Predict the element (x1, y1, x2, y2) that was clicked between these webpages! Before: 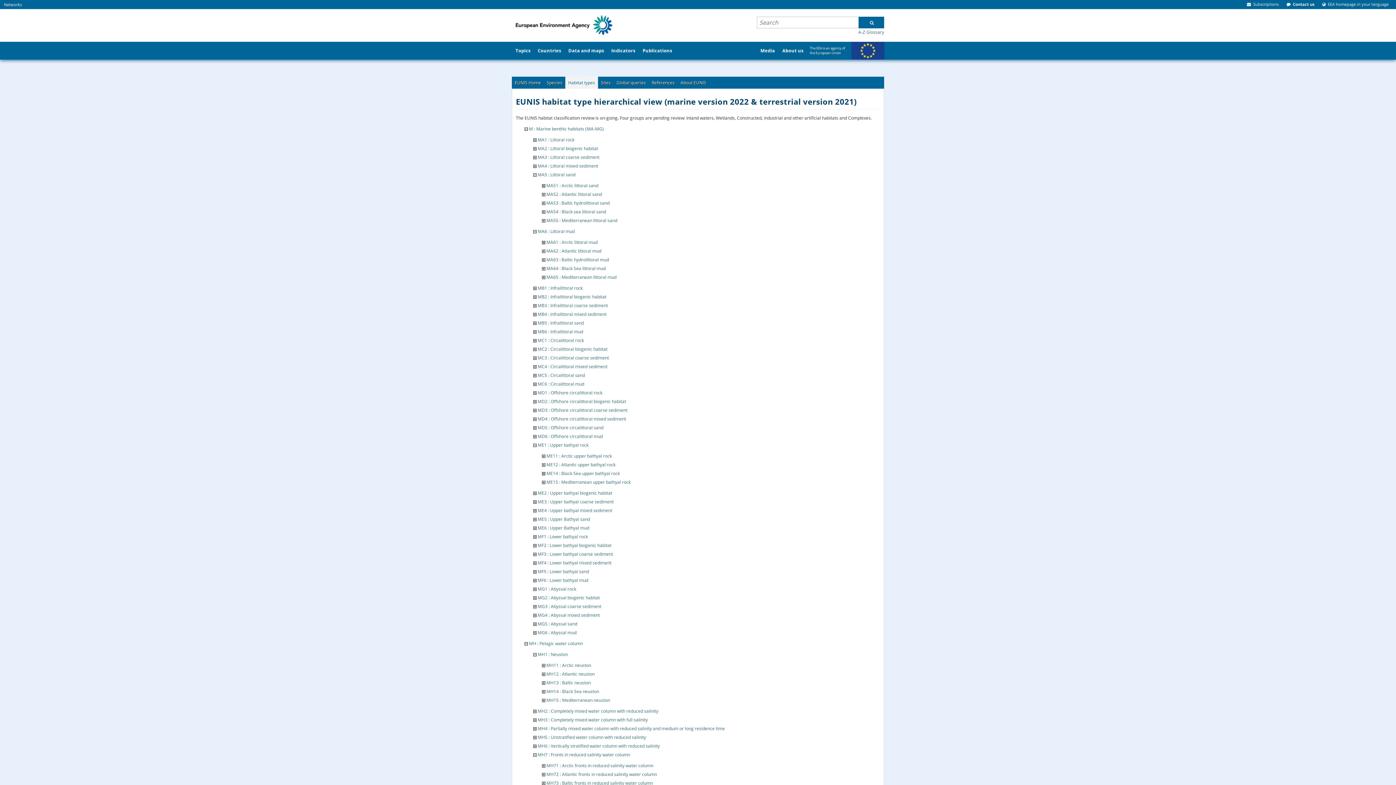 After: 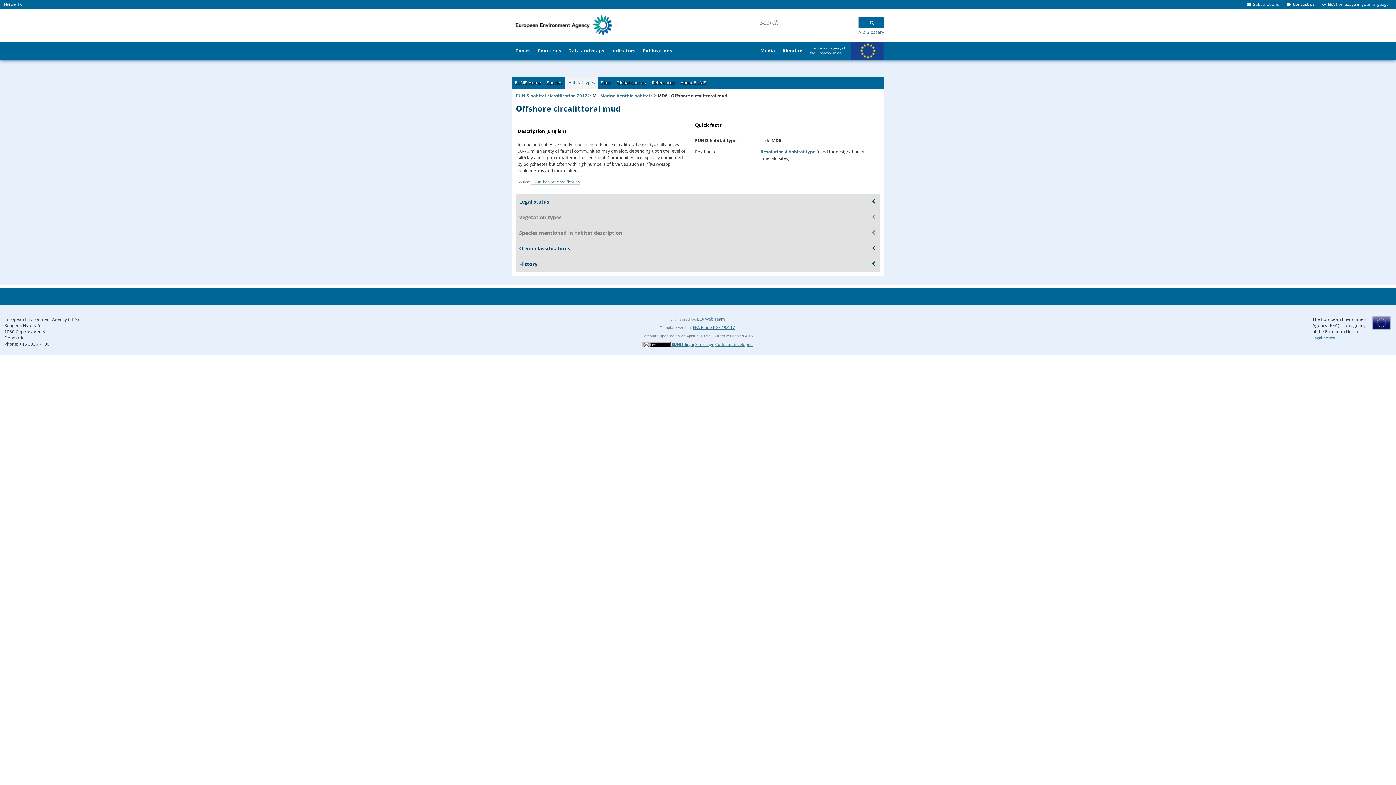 Action: bbox: (537, 433, 602, 439) label: MD6 : Offshore circalittoral mud